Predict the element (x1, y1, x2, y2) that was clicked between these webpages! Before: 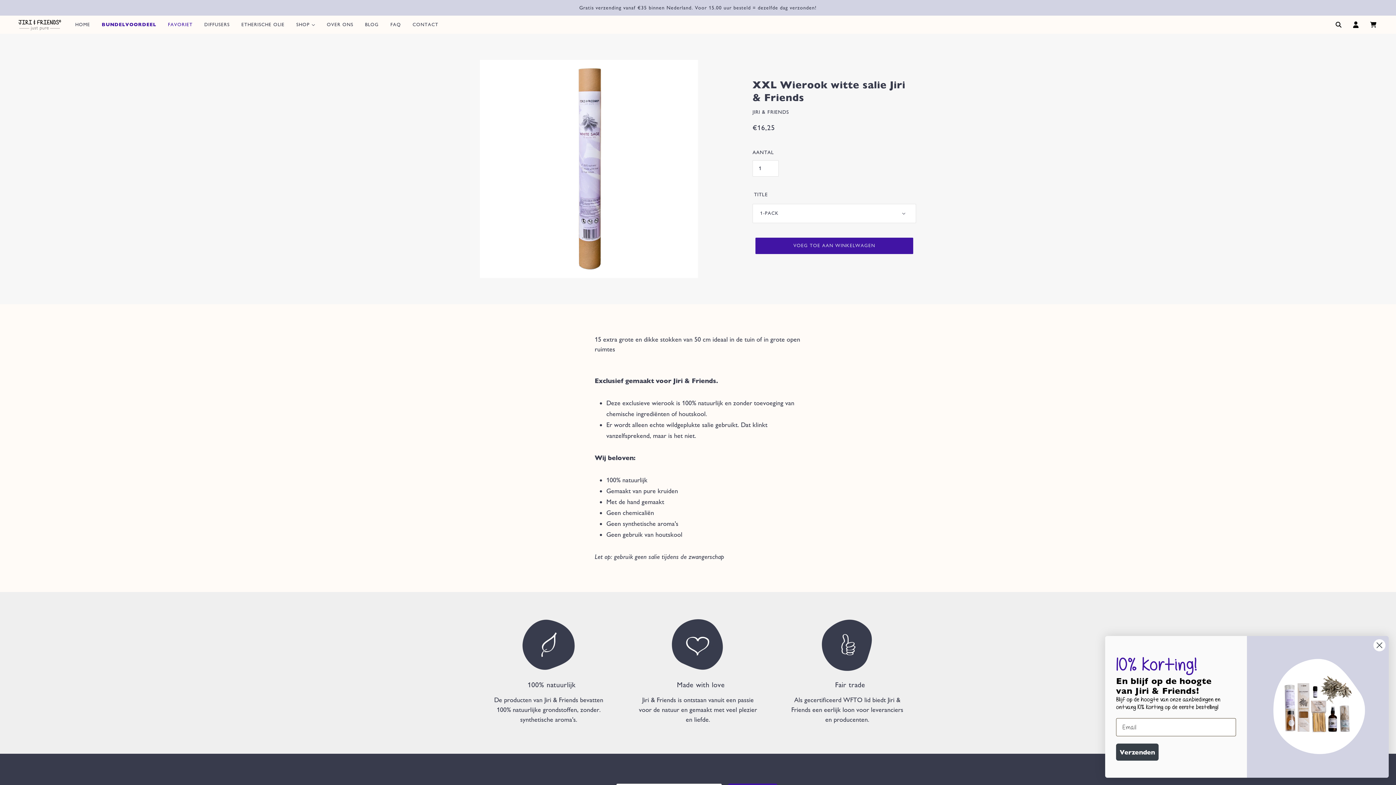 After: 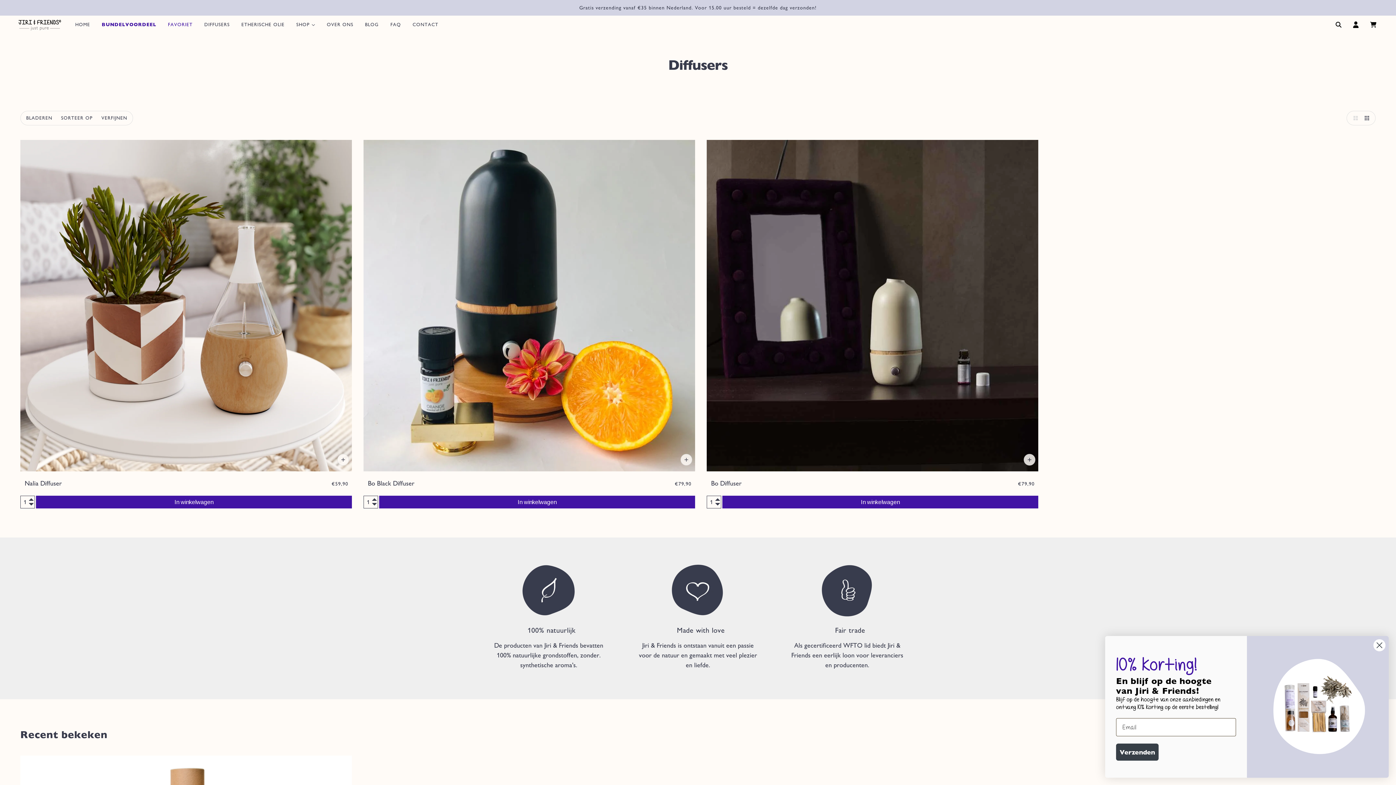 Action: label: DIFFUSERS bbox: (198, 15, 235, 33)